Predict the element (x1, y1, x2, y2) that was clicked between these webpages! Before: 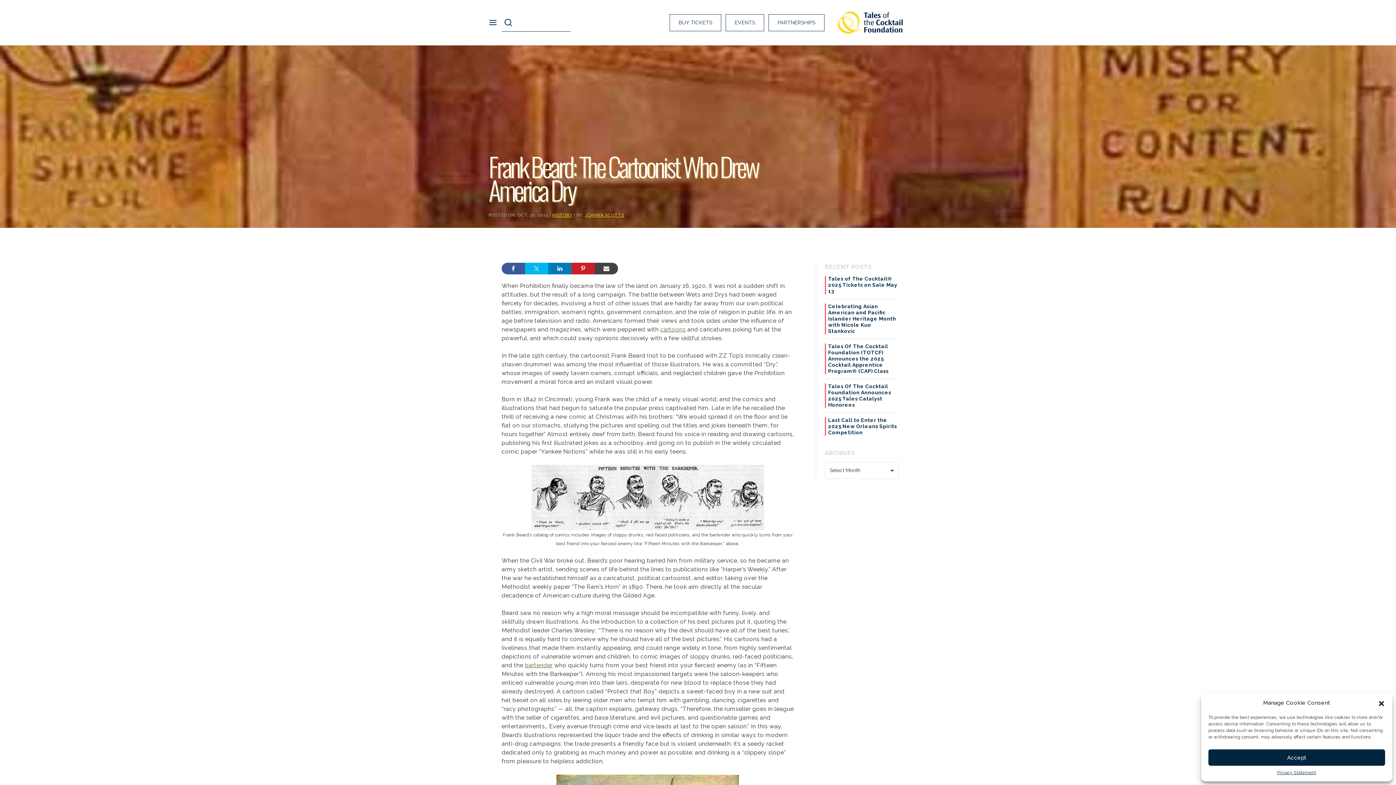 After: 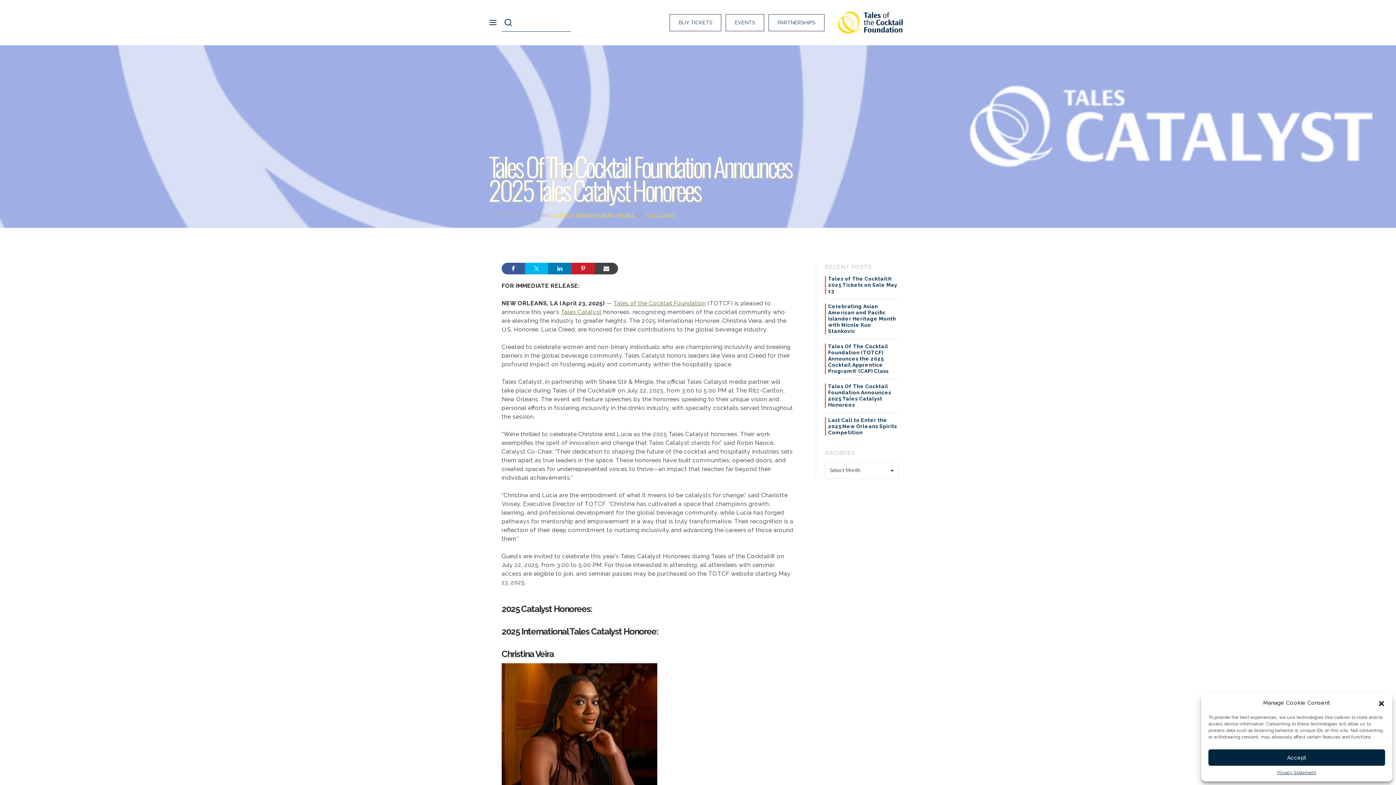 Action: bbox: (825, 383, 898, 408) label: Tales Of The Cocktail Foundation Announces 2025 Tales Catalyst Honorees